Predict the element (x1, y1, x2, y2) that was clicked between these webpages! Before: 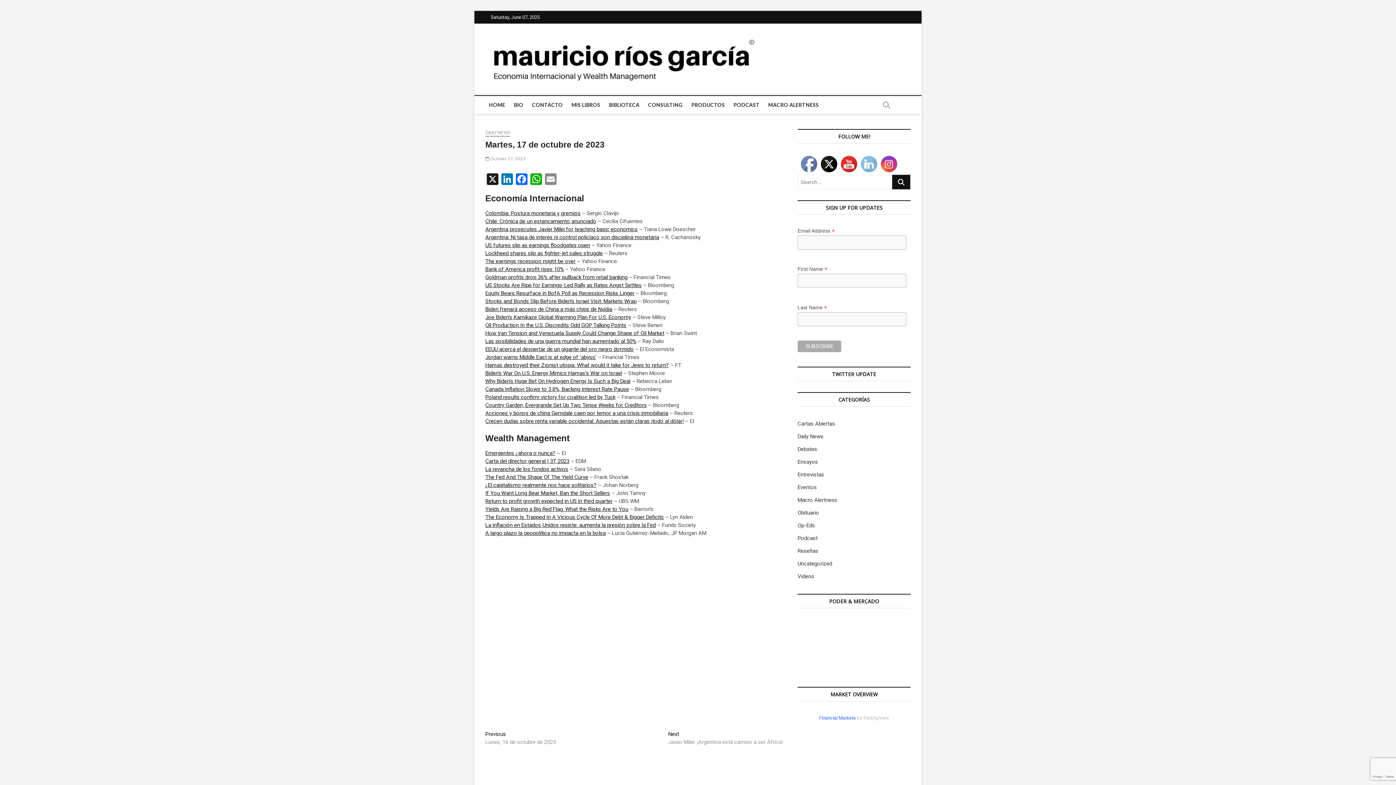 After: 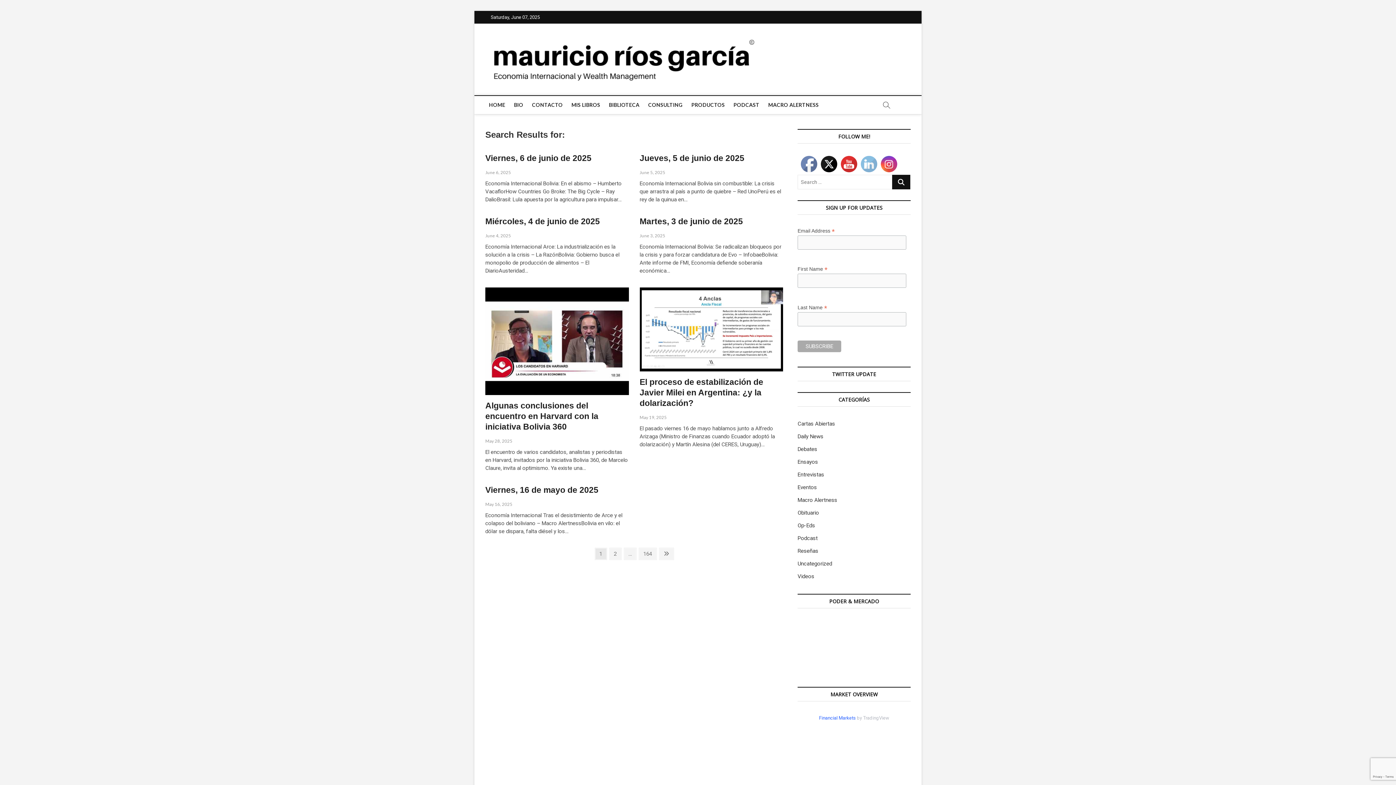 Action: bbox: (892, 174, 910, 189)